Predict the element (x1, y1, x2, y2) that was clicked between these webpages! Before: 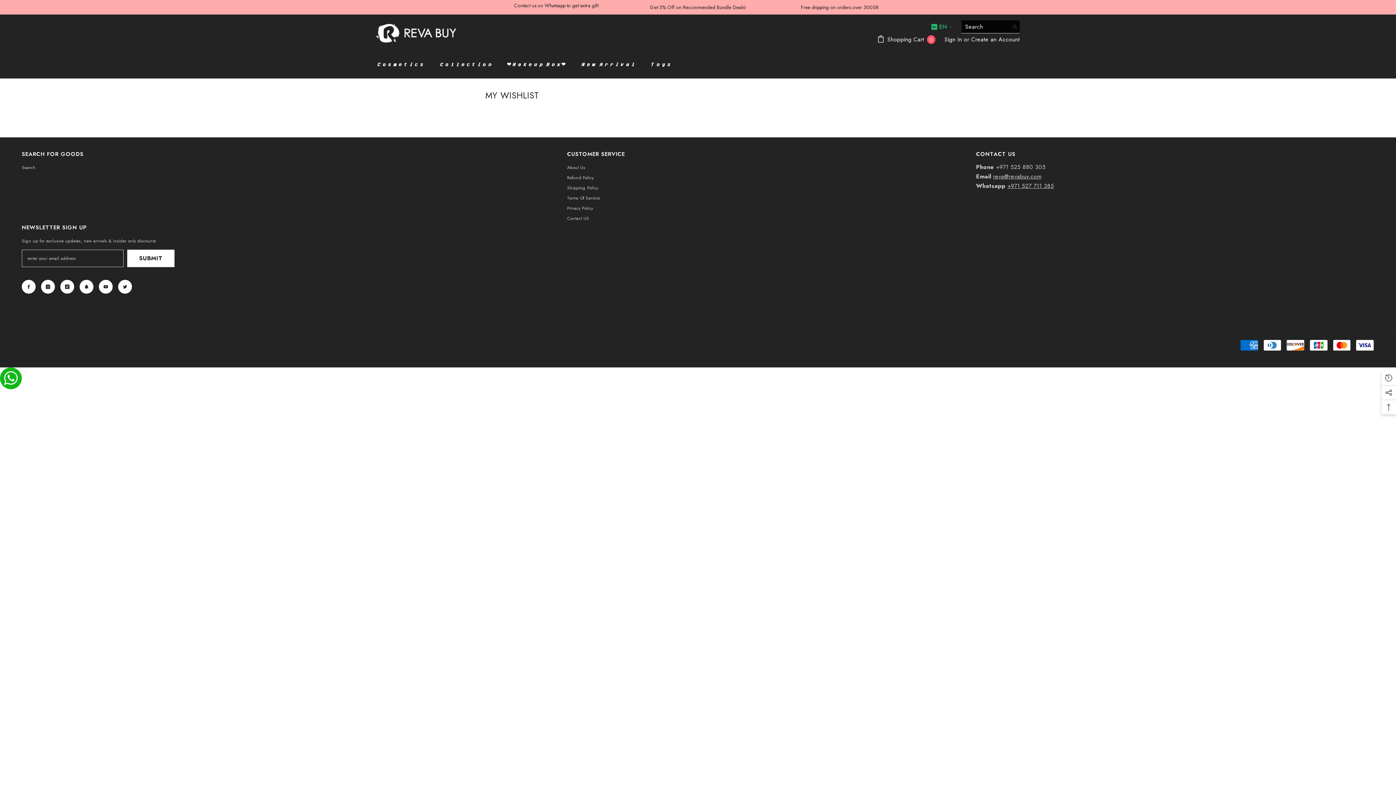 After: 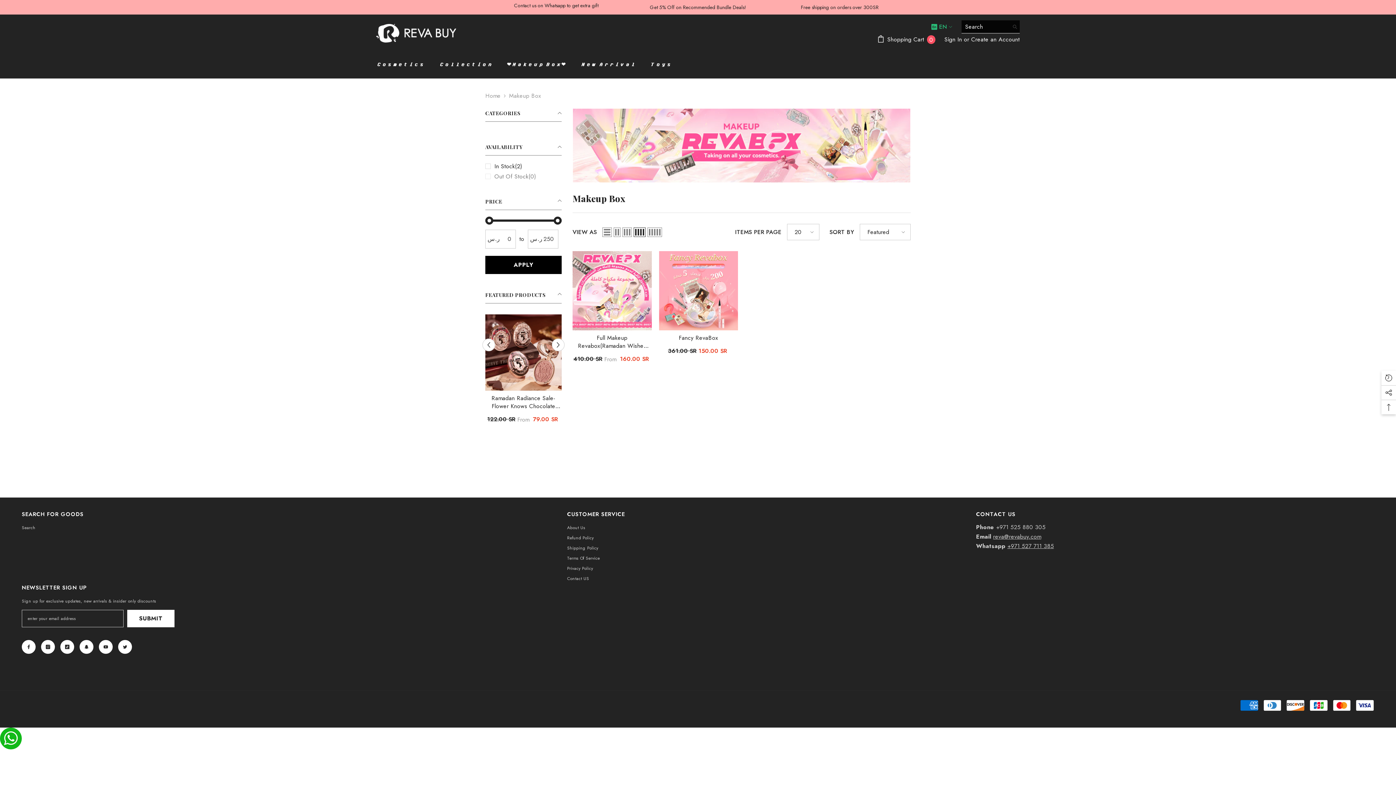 Action: label: ❤𝙈𝙖𝙠𝙚𝙪𝙥 𝘽𝙤𝙭❤ bbox: (499, 59, 573, 78)